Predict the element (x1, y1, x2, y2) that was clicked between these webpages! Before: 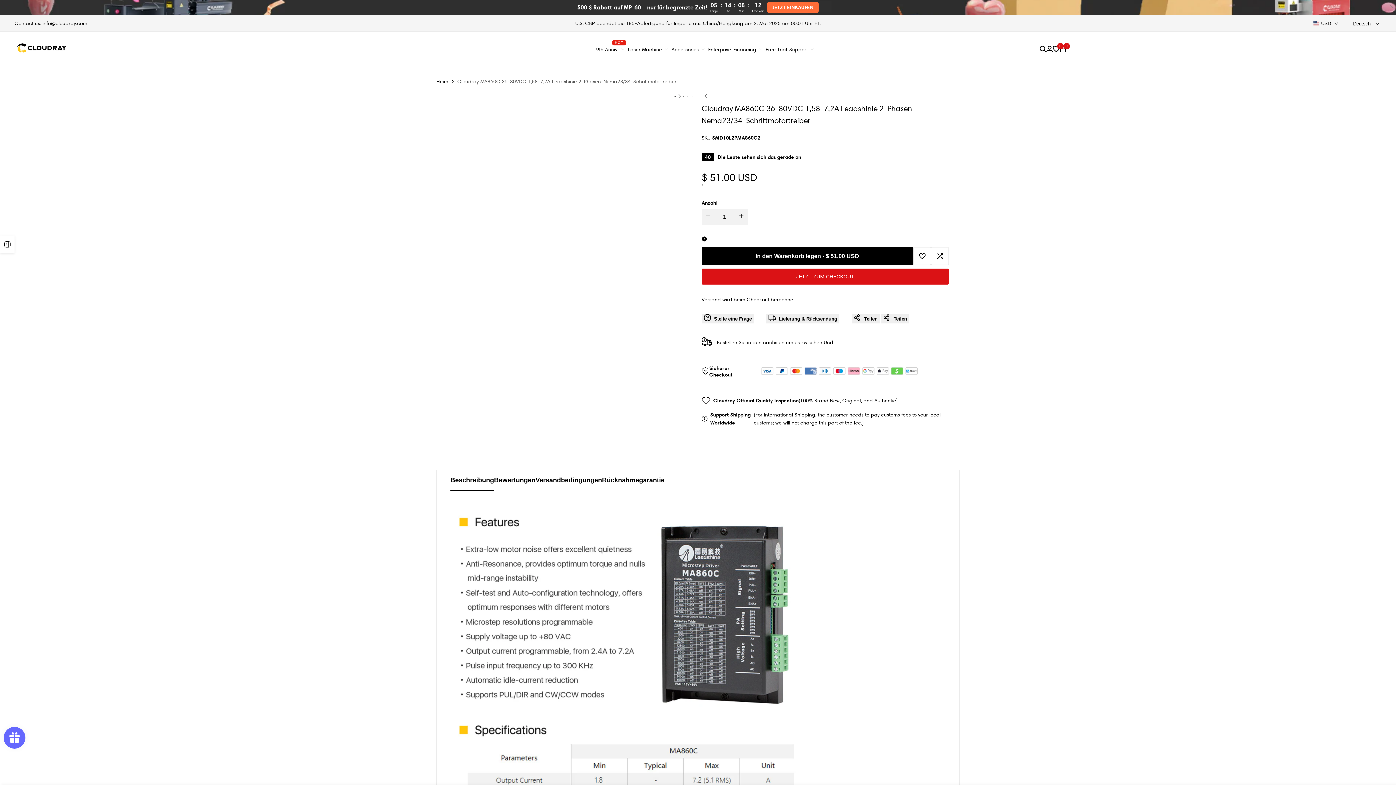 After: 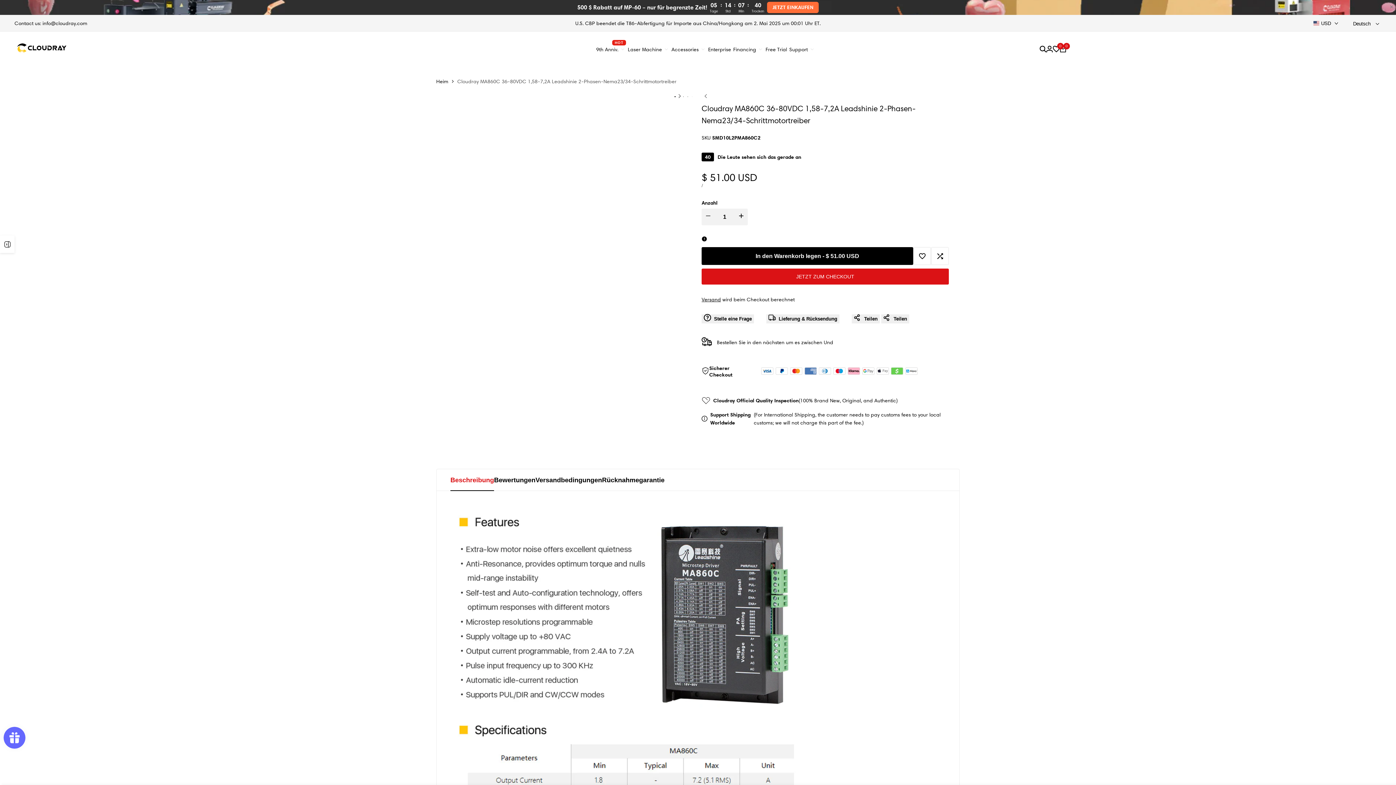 Action: label: Beschreibung bbox: (450, 469, 494, 491)